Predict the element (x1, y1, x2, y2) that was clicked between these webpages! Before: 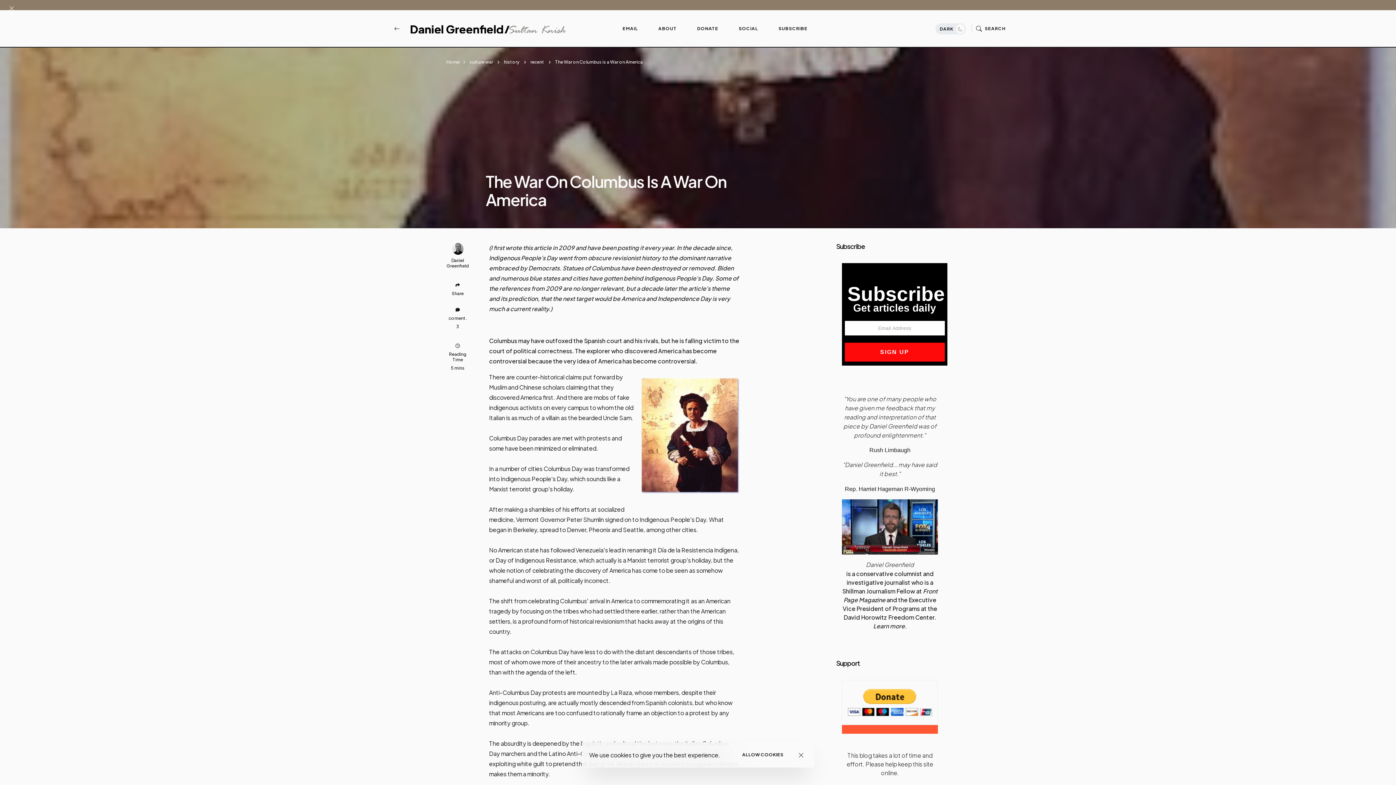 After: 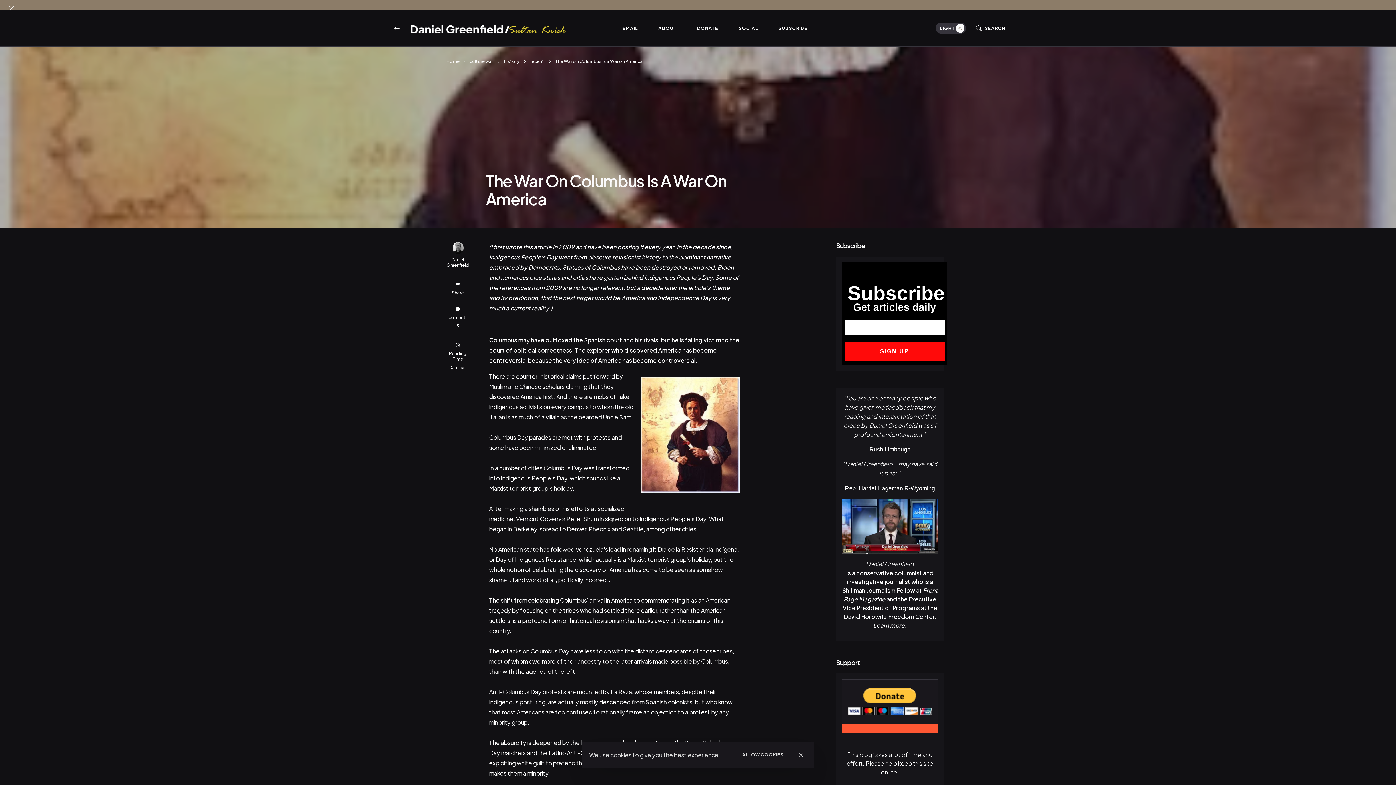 Action: label: DARK  bbox: (935, 23, 966, 34)